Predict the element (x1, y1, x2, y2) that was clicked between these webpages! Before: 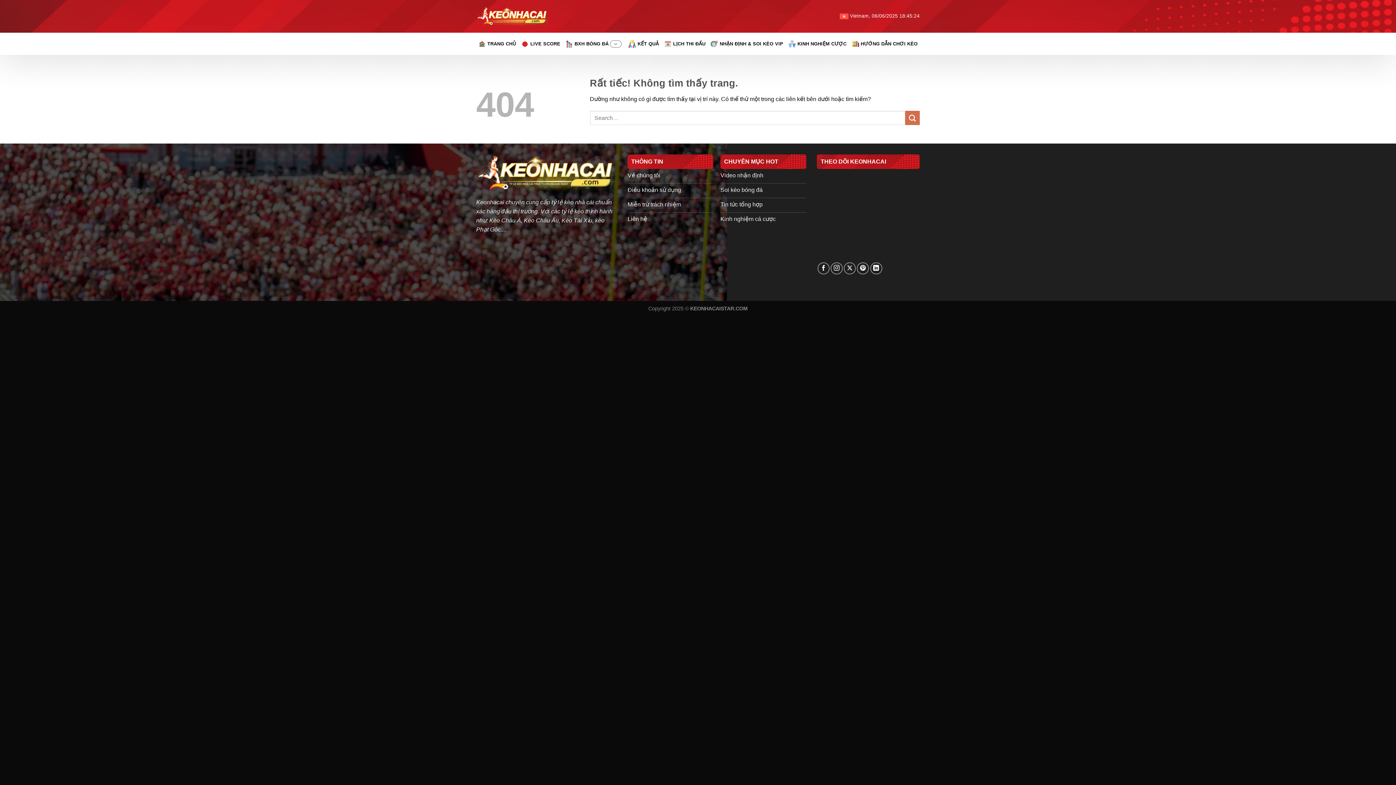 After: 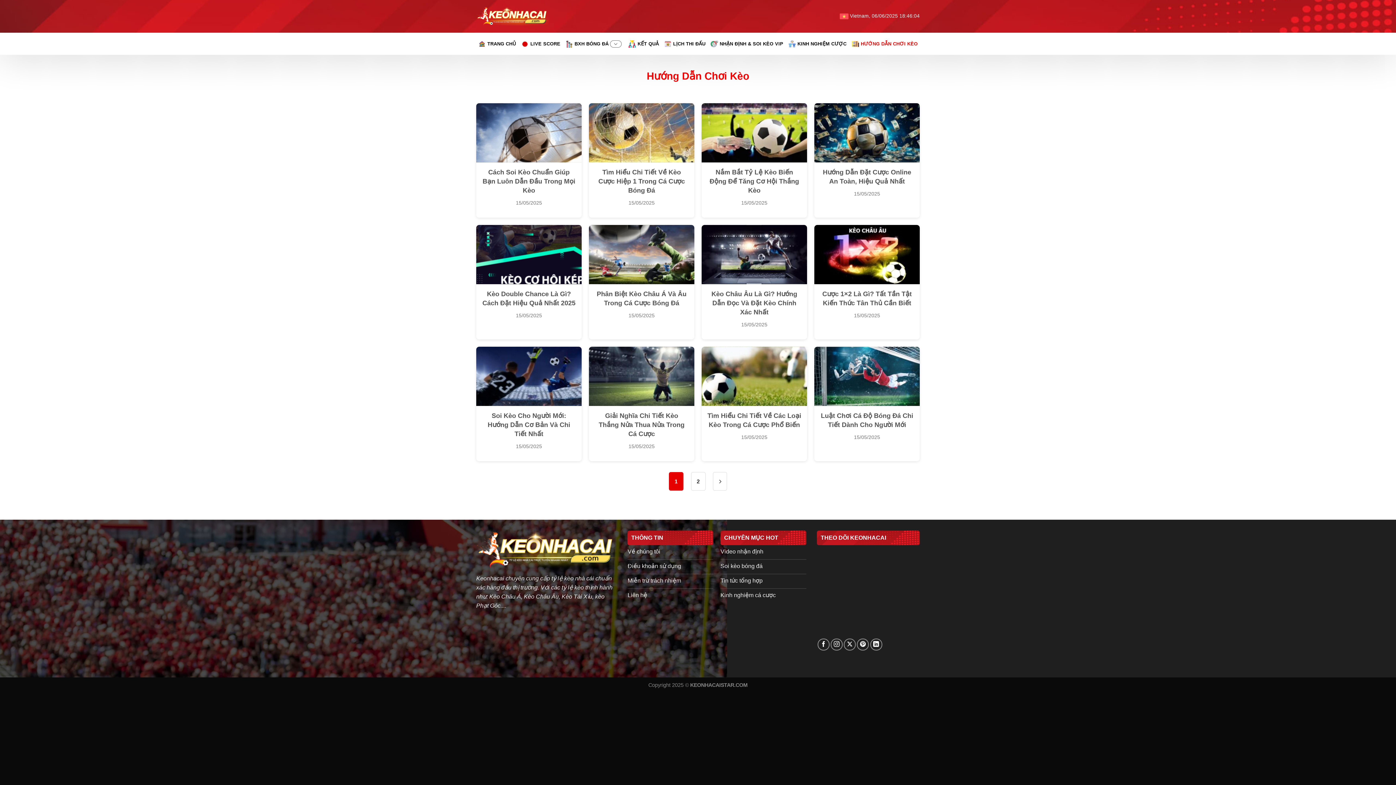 Action: label: HƯỚNG DẪN CHƠI KÈO bbox: (851, 36, 917, 51)